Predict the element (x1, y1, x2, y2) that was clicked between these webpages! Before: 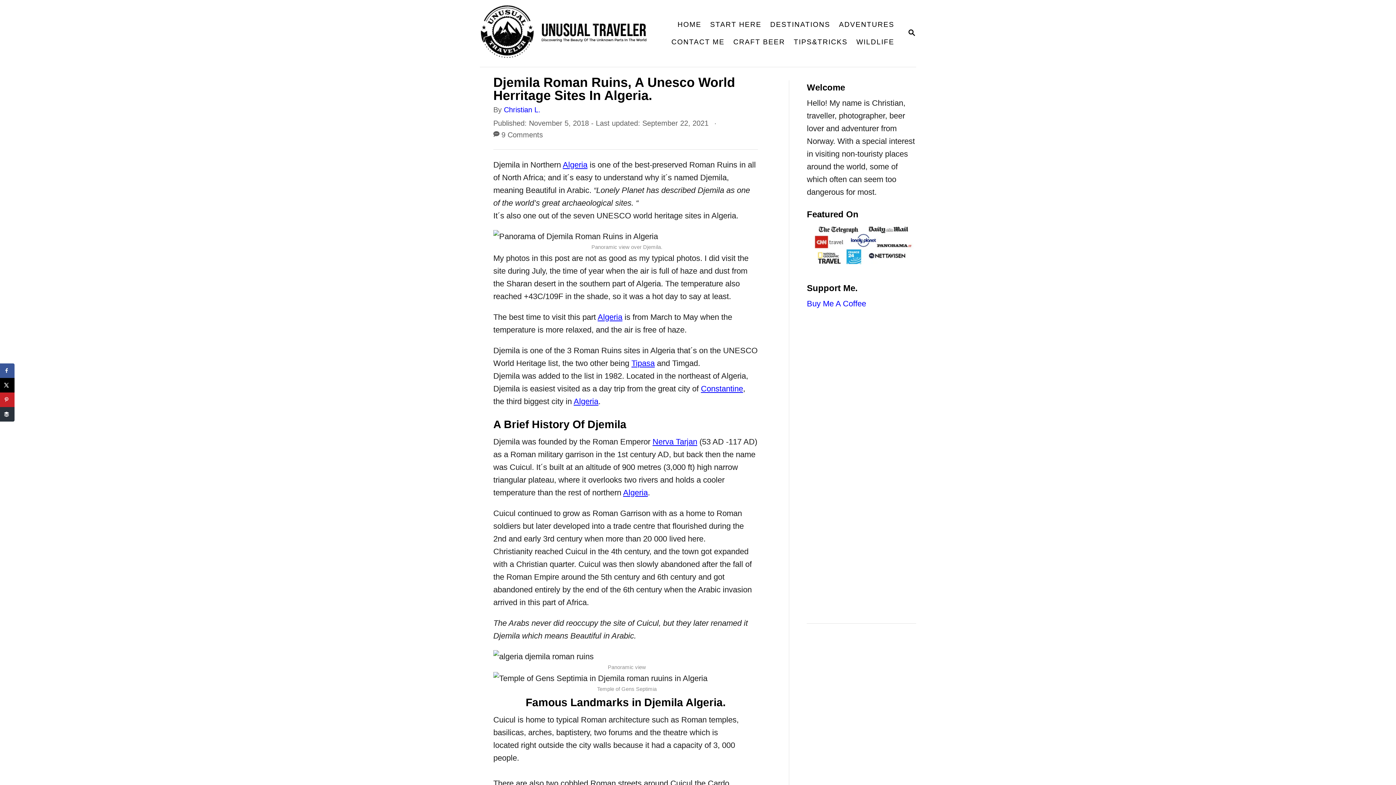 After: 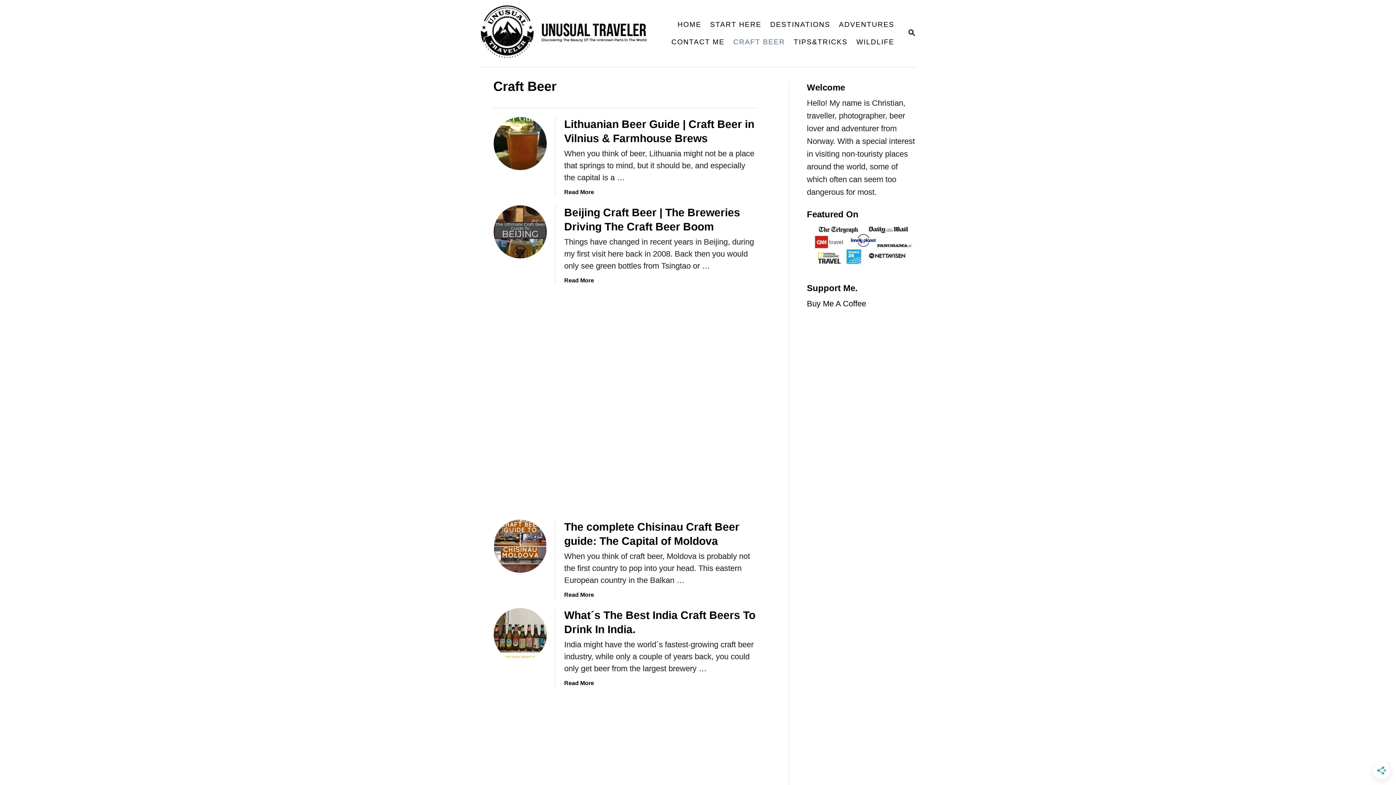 Action: label: CRAFT BEER bbox: (729, 33, 789, 50)